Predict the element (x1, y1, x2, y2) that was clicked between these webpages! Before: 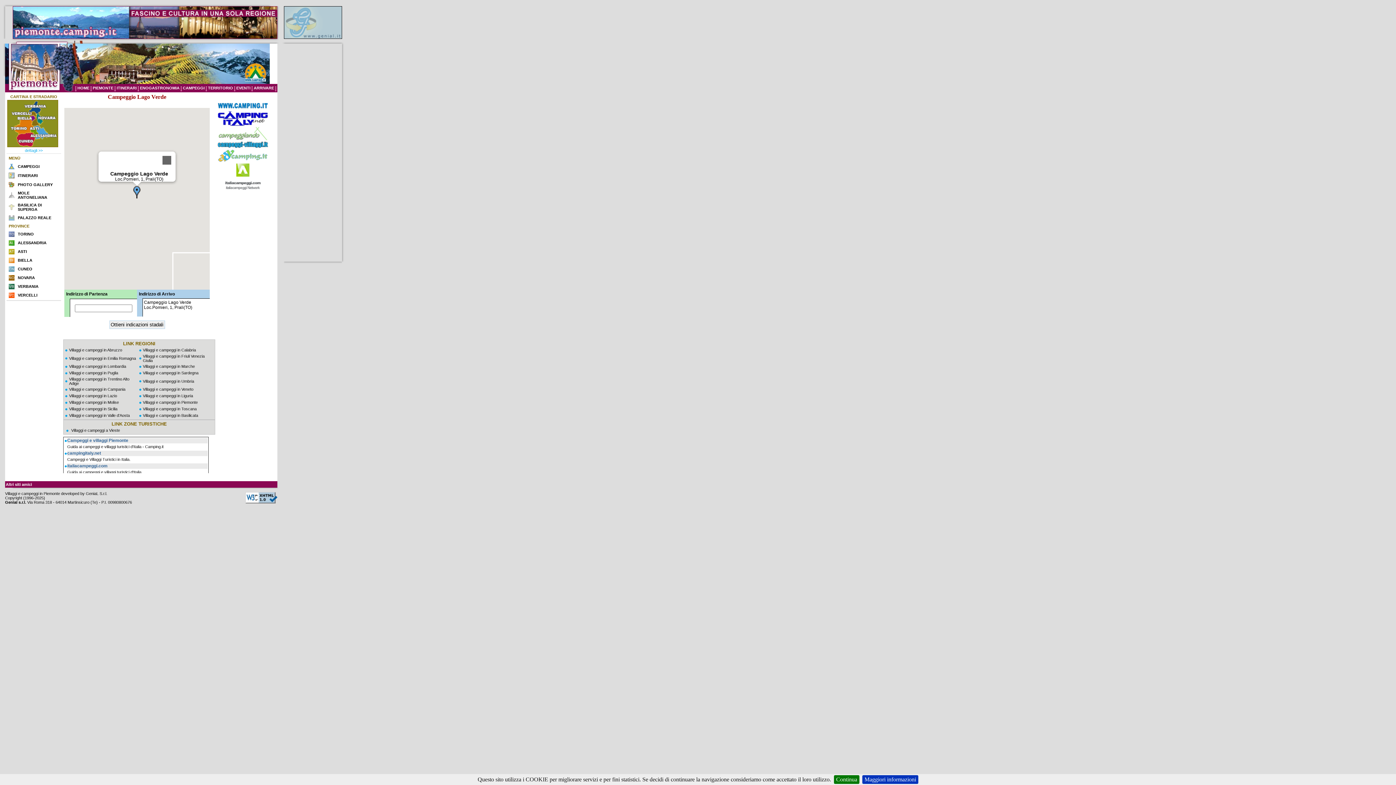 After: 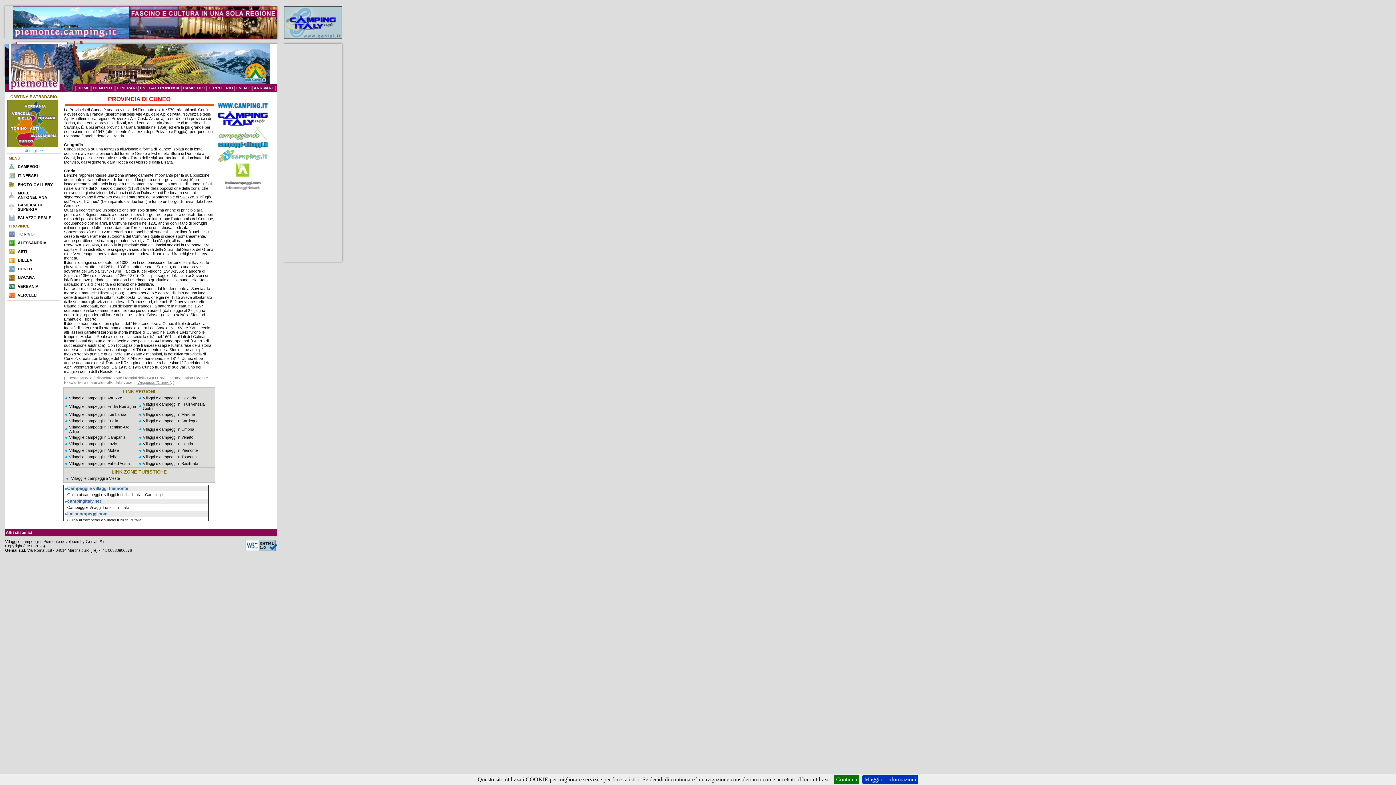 Action: bbox: (17, 266, 32, 271) label: CUNEO